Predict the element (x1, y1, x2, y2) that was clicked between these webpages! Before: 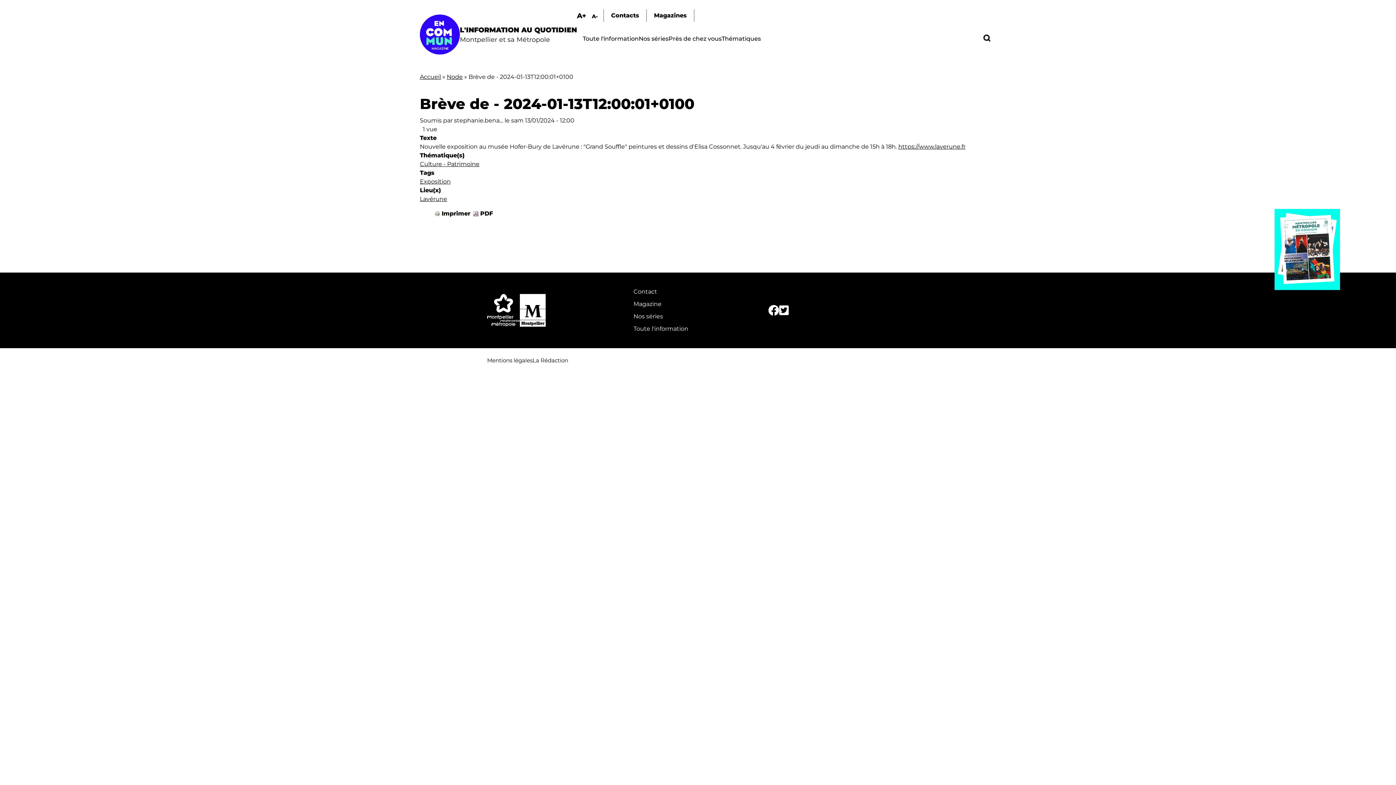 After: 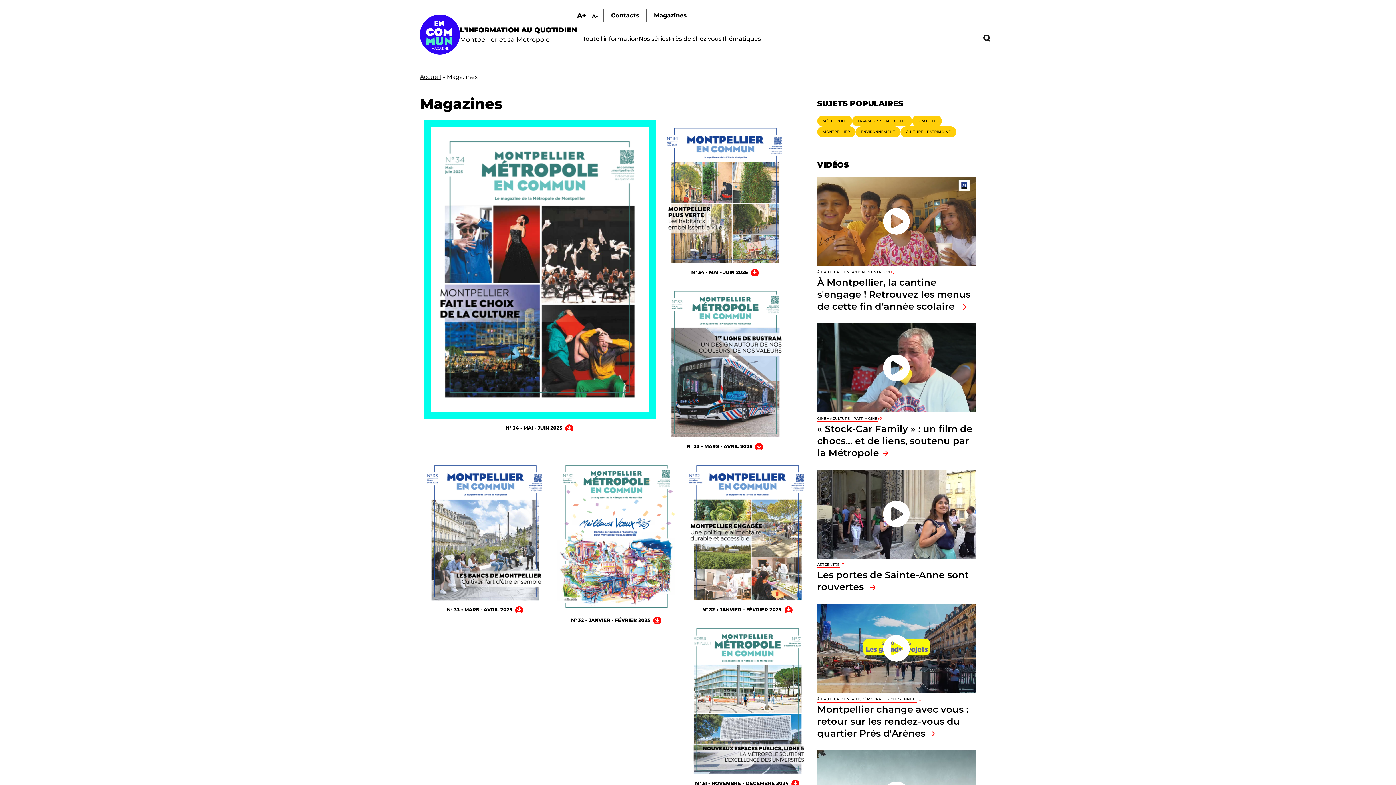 Action: bbox: (654, 12, 686, 18) label: Magazines